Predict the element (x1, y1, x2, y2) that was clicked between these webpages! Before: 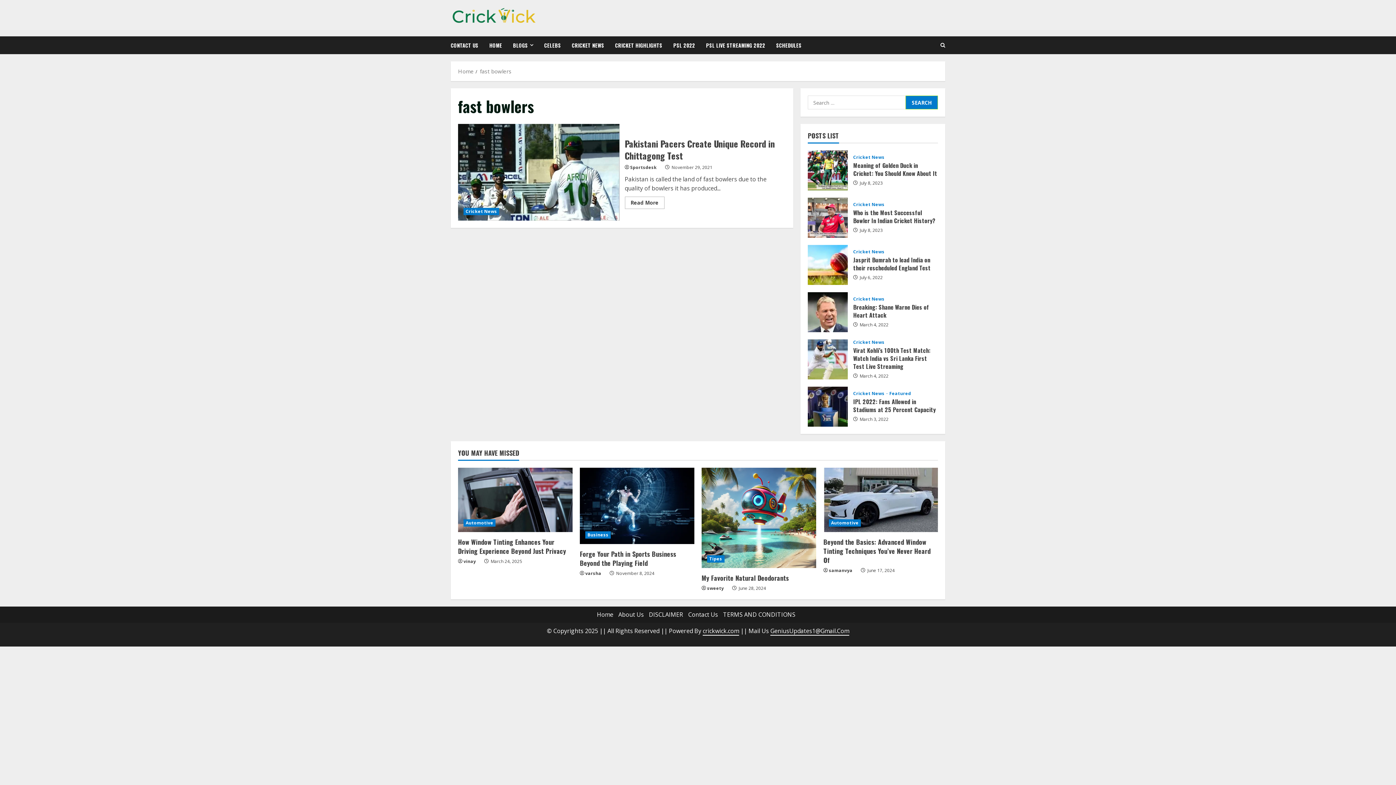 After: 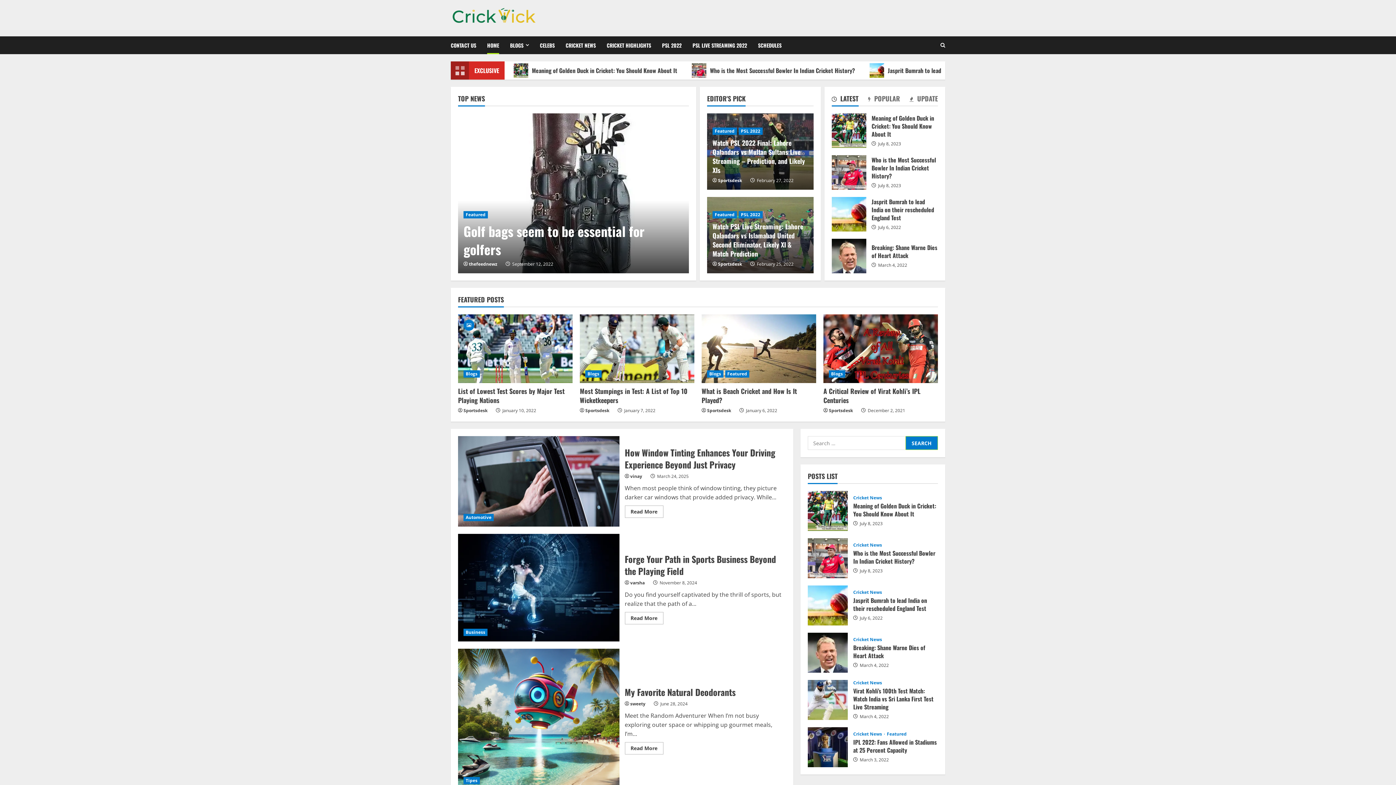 Action: bbox: (458, 67, 473, 74) label: Home